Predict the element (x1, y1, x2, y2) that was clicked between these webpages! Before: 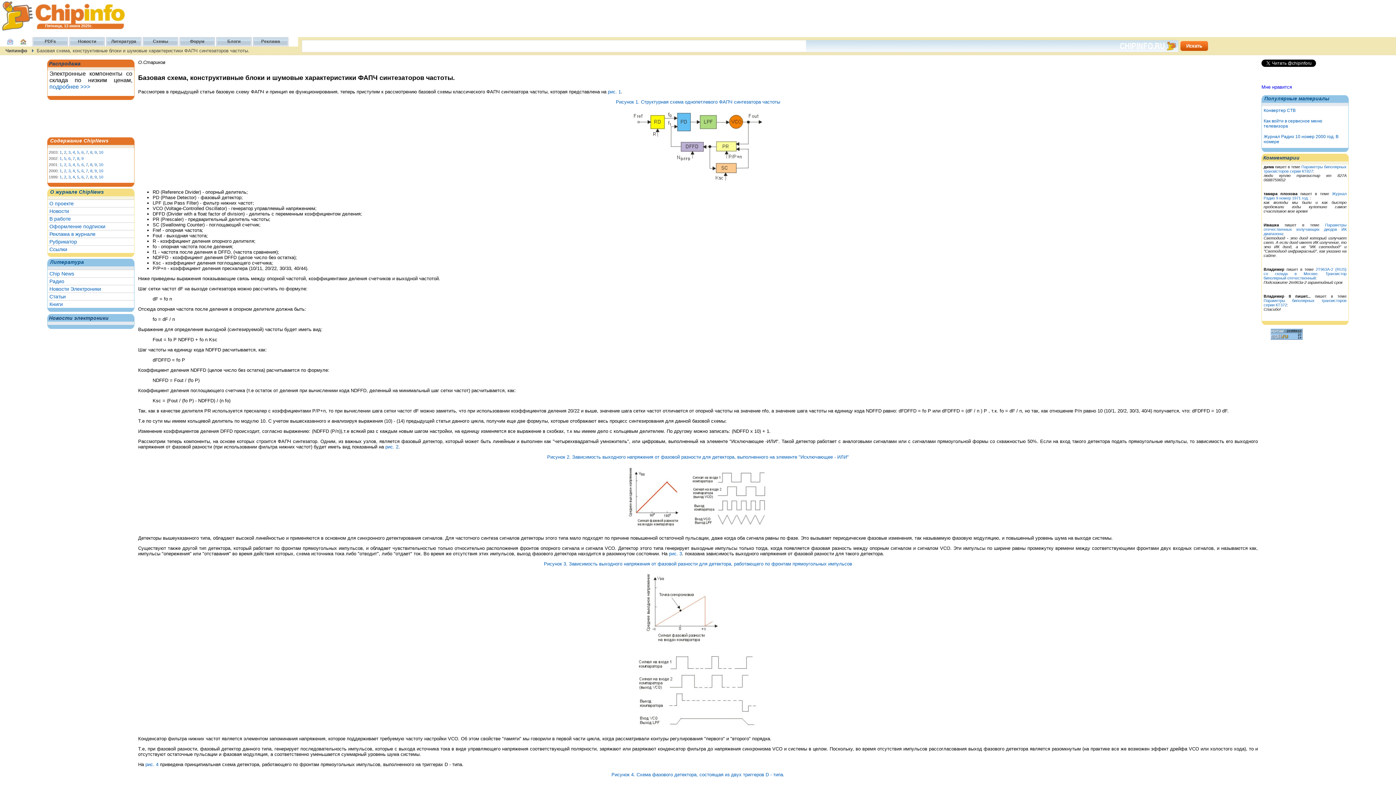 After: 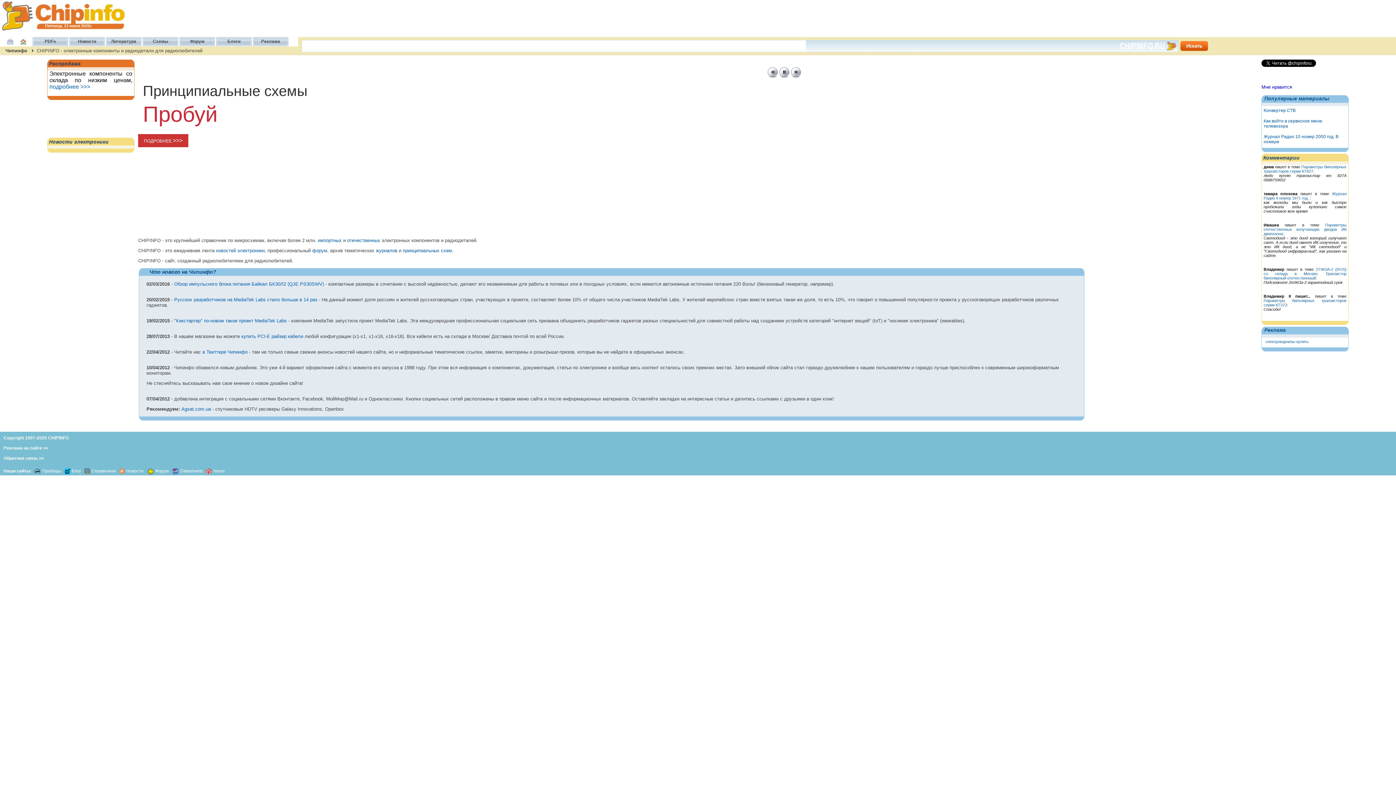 Action: label: Чипинфо bbox: (5, 48, 27, 53)